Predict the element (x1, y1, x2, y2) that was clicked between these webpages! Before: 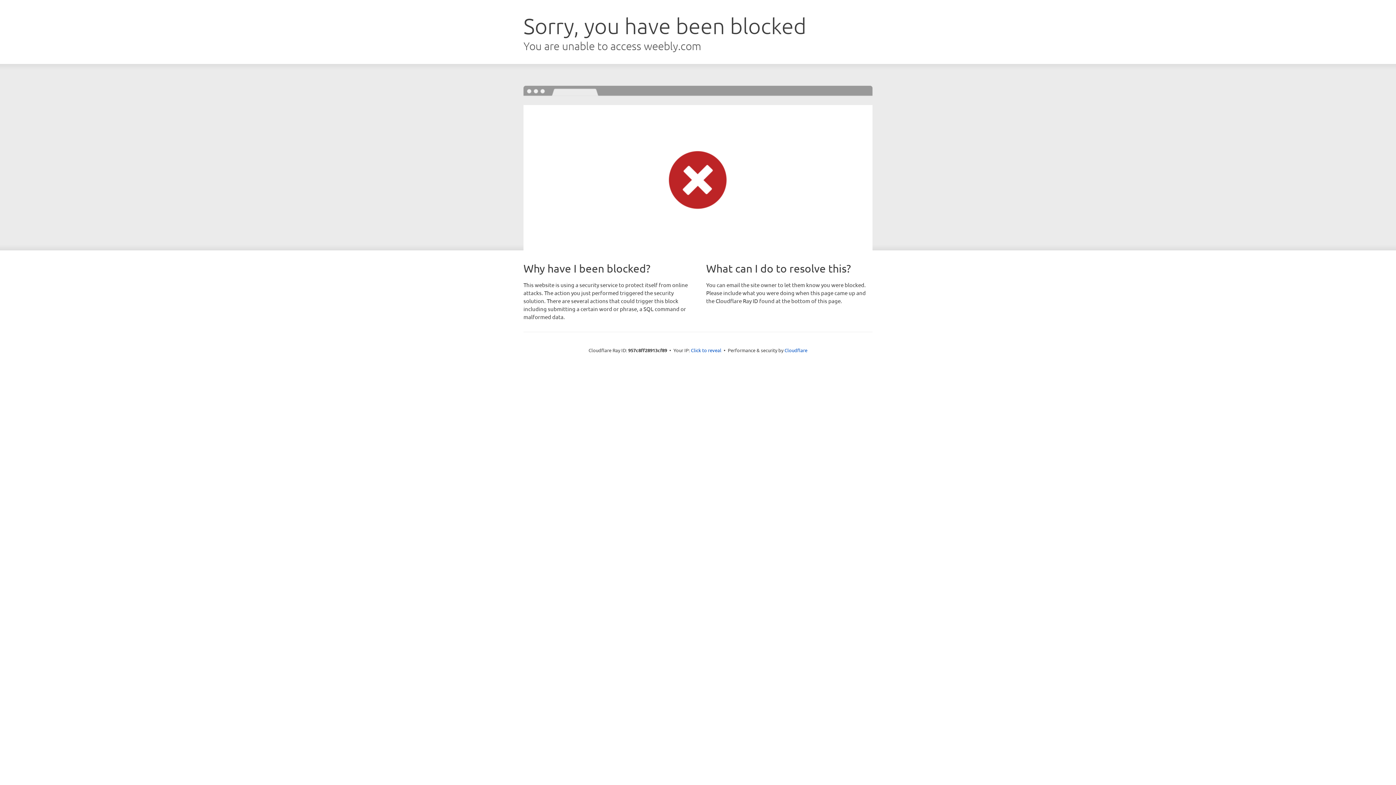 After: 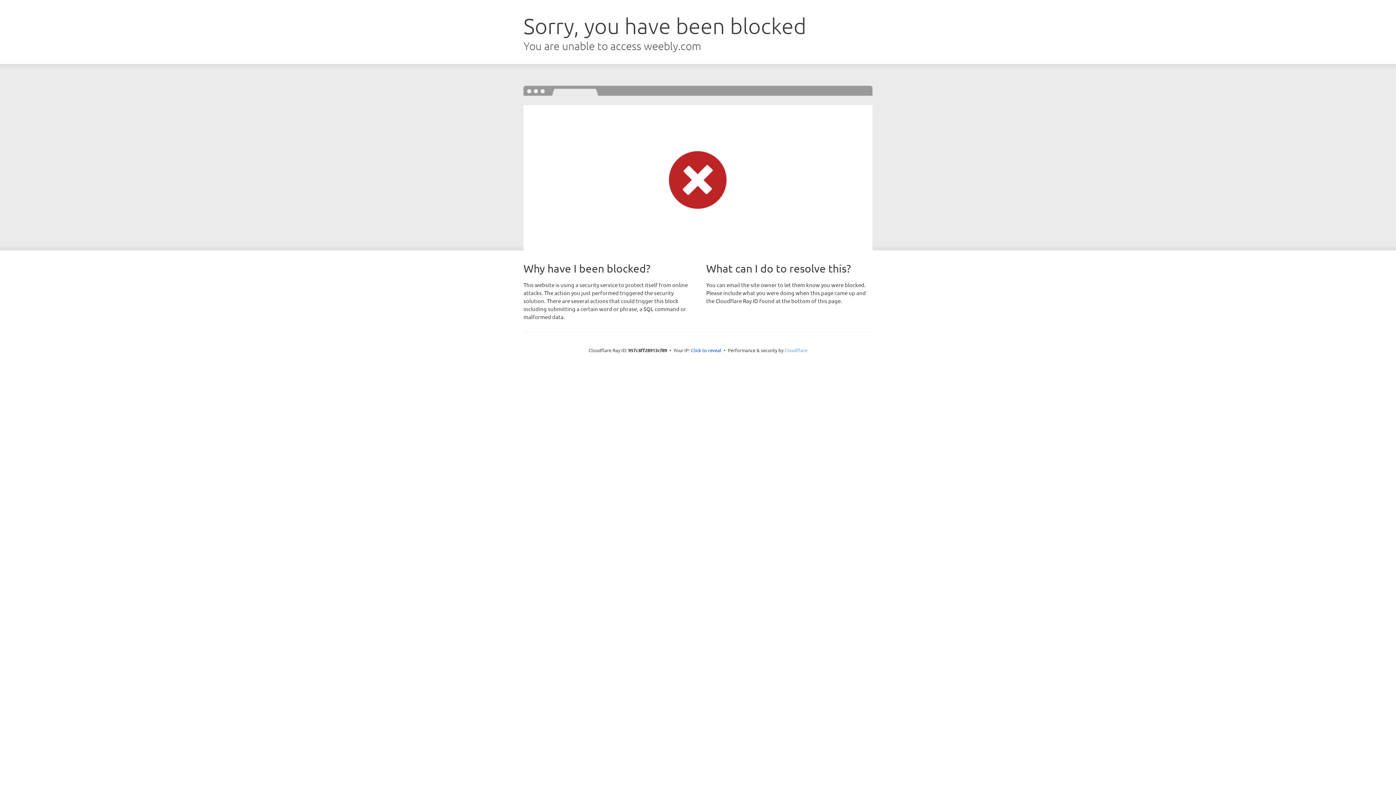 Action: label: Cloudflare bbox: (784, 347, 807, 353)